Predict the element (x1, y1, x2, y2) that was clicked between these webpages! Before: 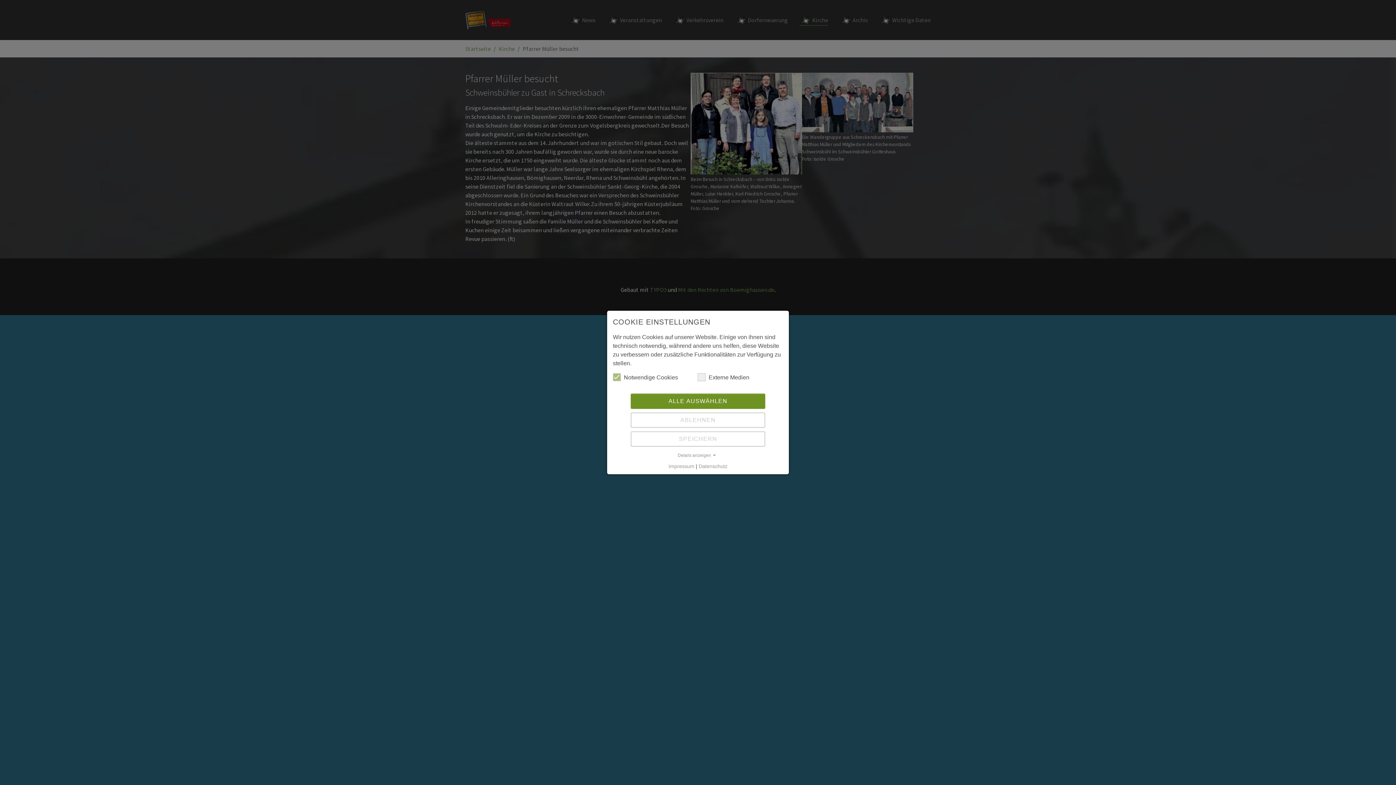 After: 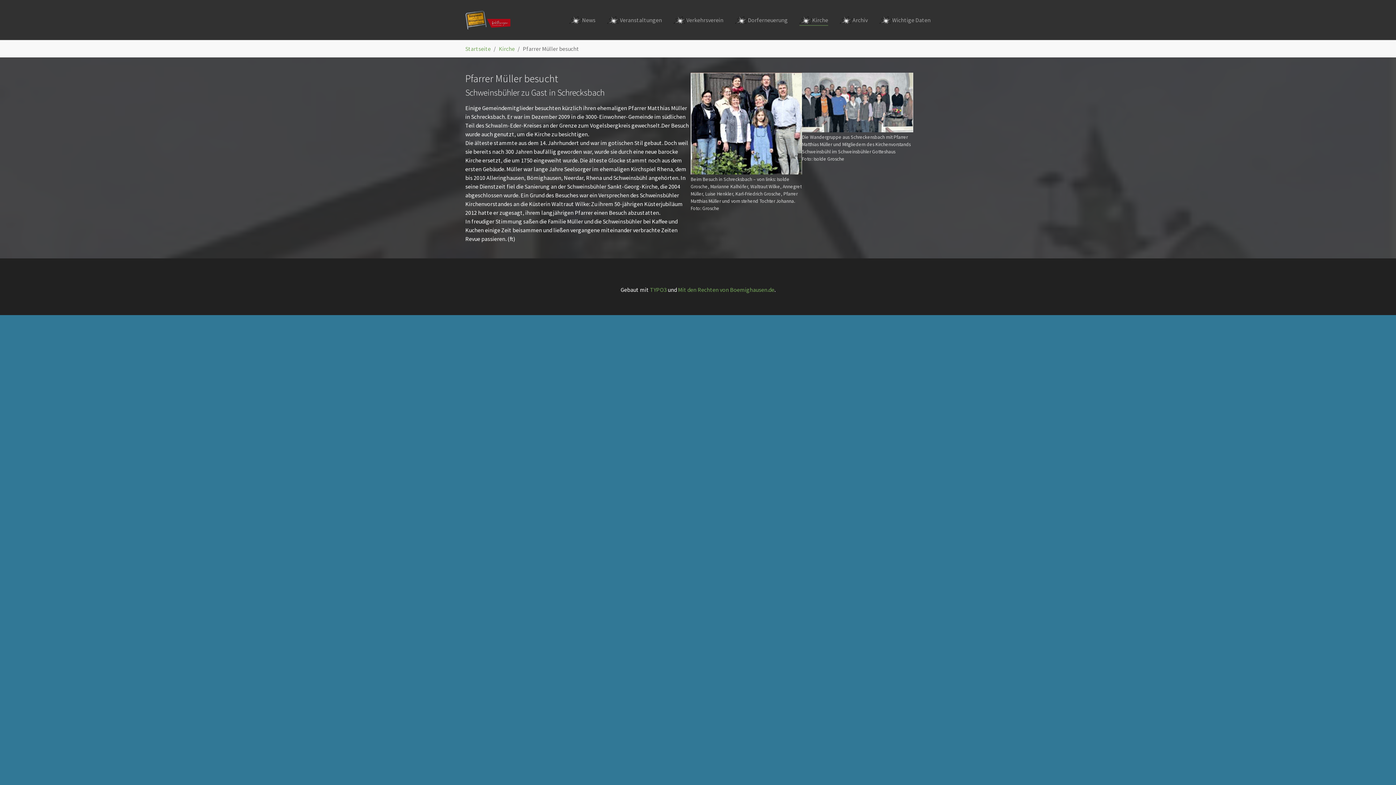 Action: label: ABLEHNEN bbox: (630, 412, 765, 428)